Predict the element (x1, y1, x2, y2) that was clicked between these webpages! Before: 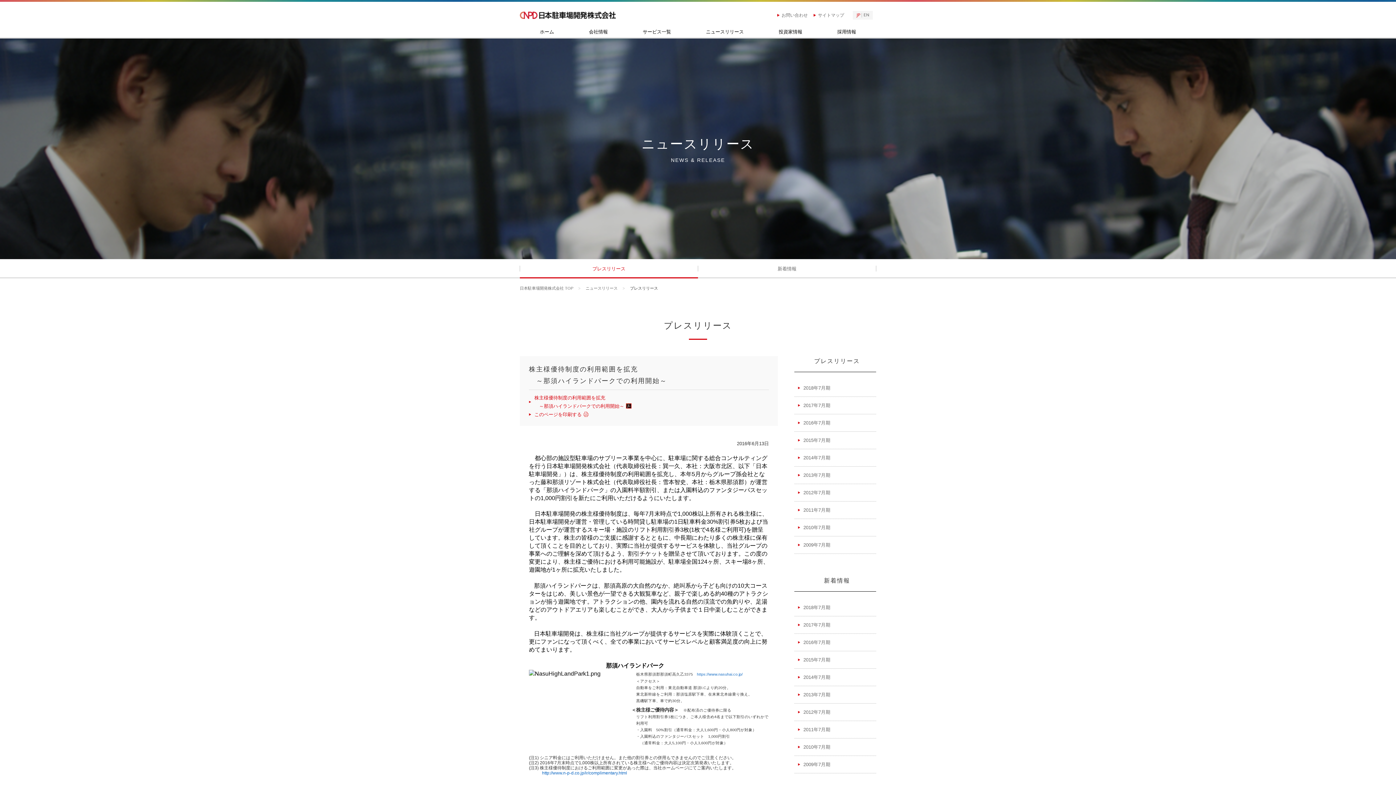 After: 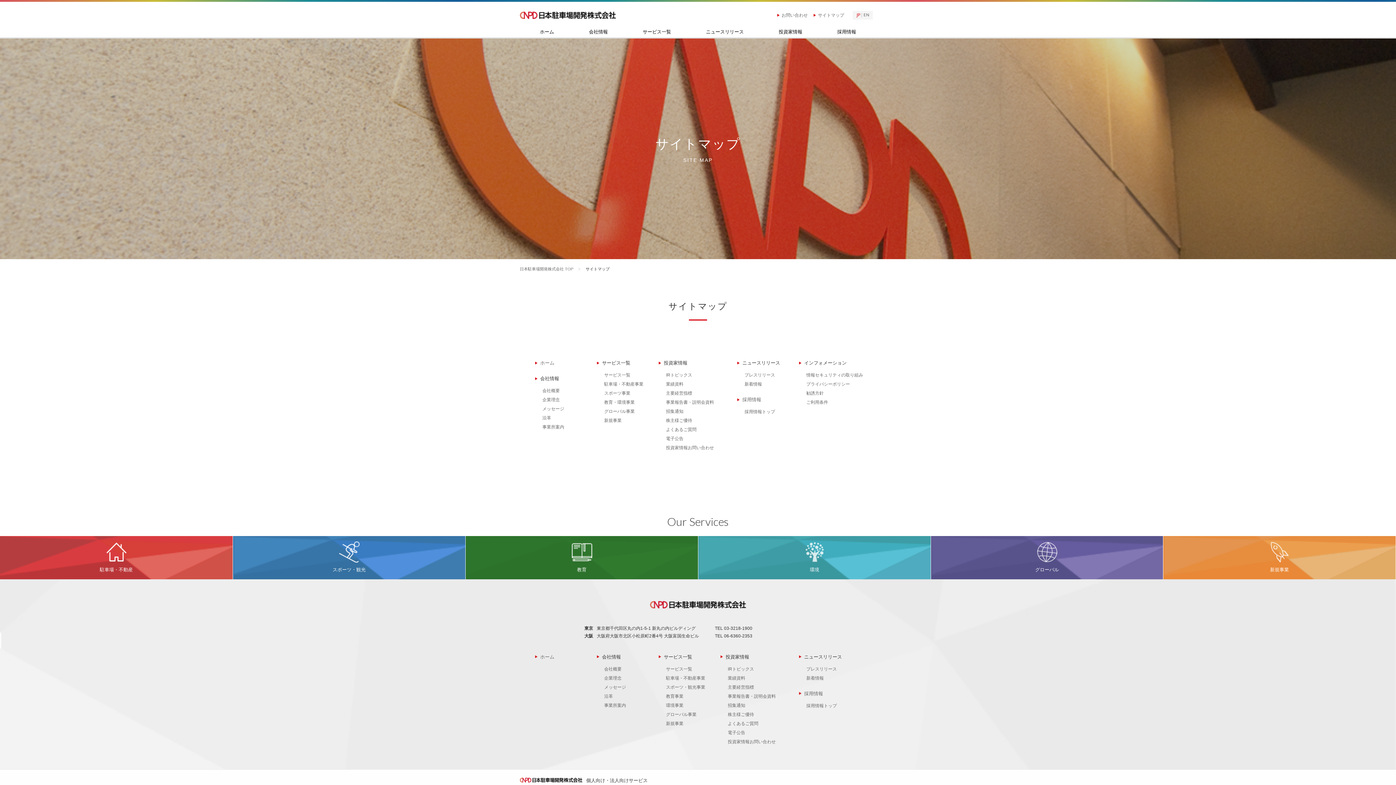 Action: label: サイトマップ bbox: (813, 12, 844, 17)